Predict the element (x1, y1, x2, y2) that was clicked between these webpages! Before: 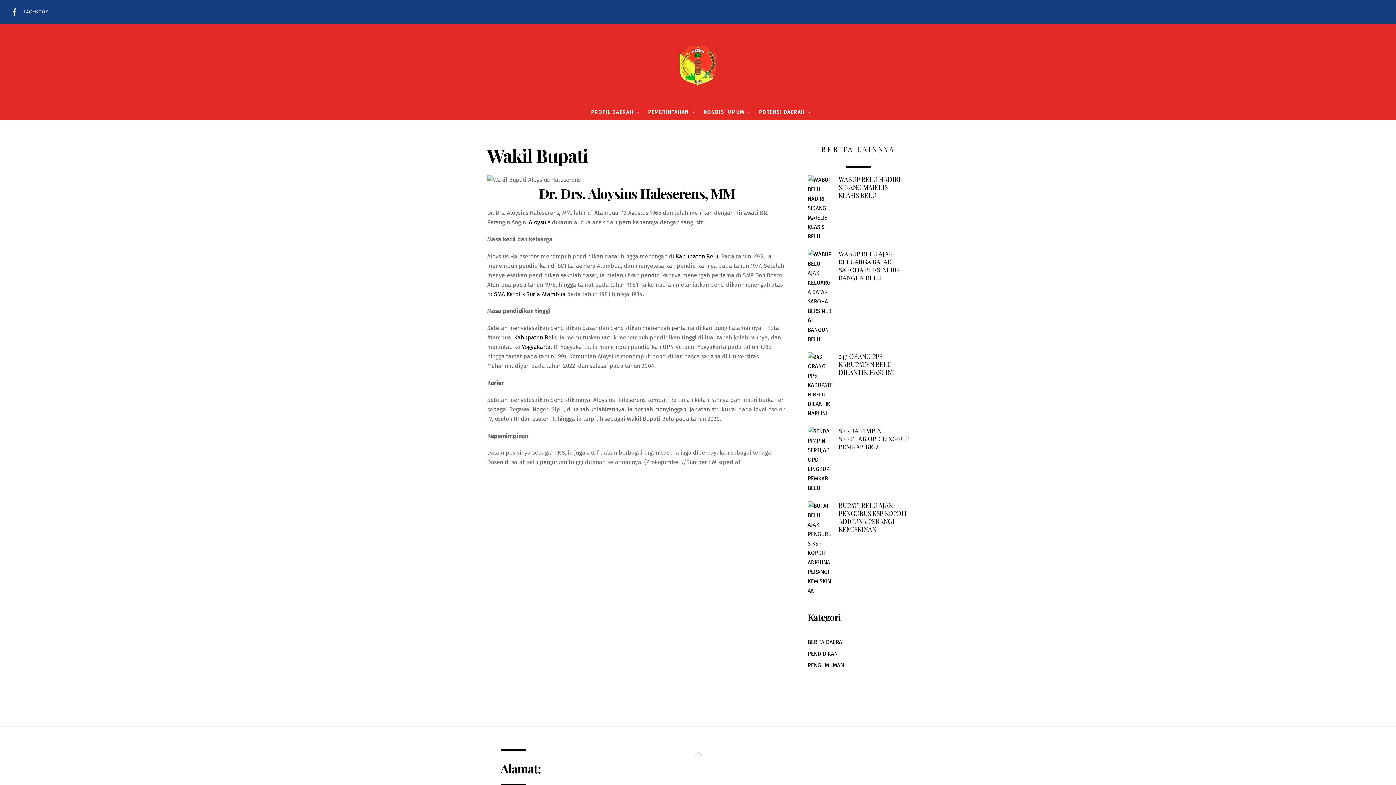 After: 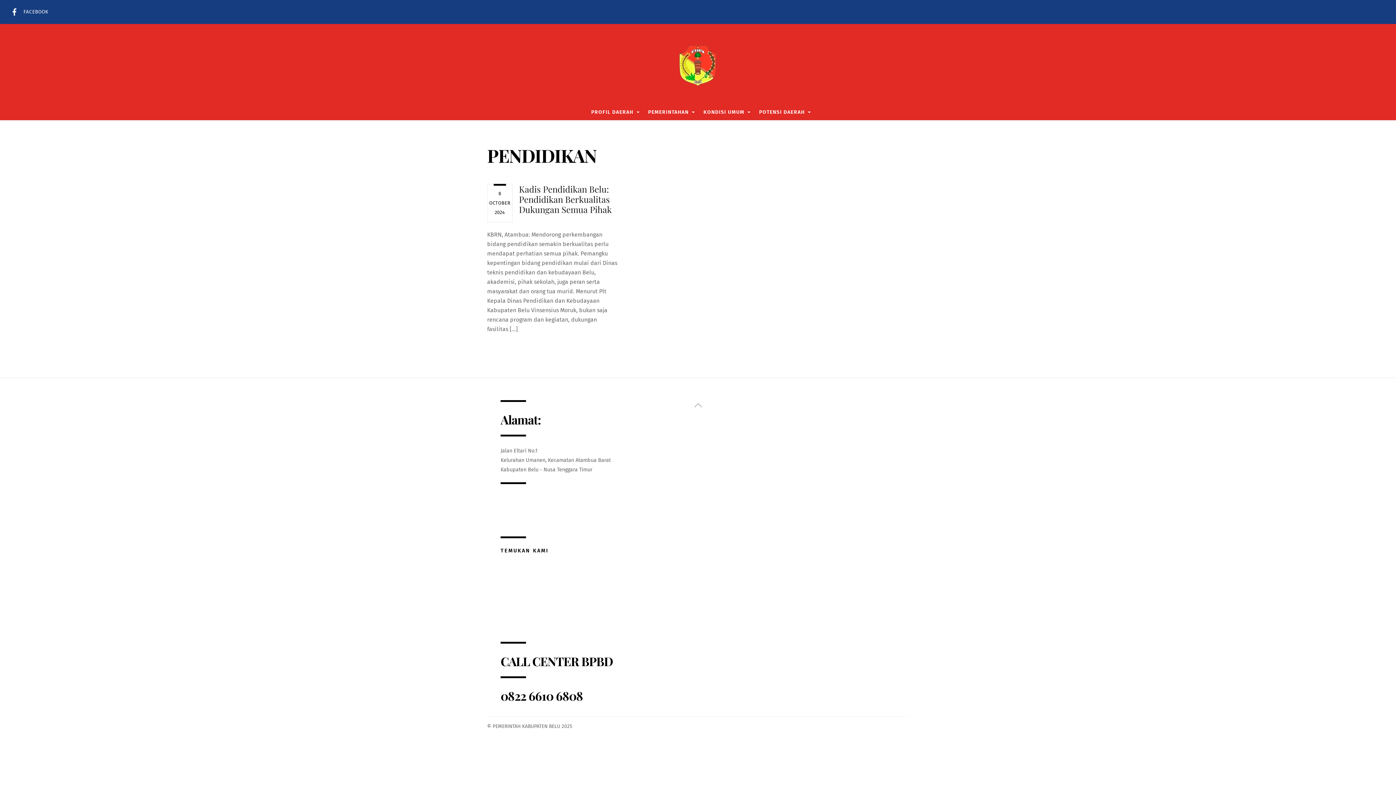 Action: label: PENDIDIKAN bbox: (807, 650, 838, 657)